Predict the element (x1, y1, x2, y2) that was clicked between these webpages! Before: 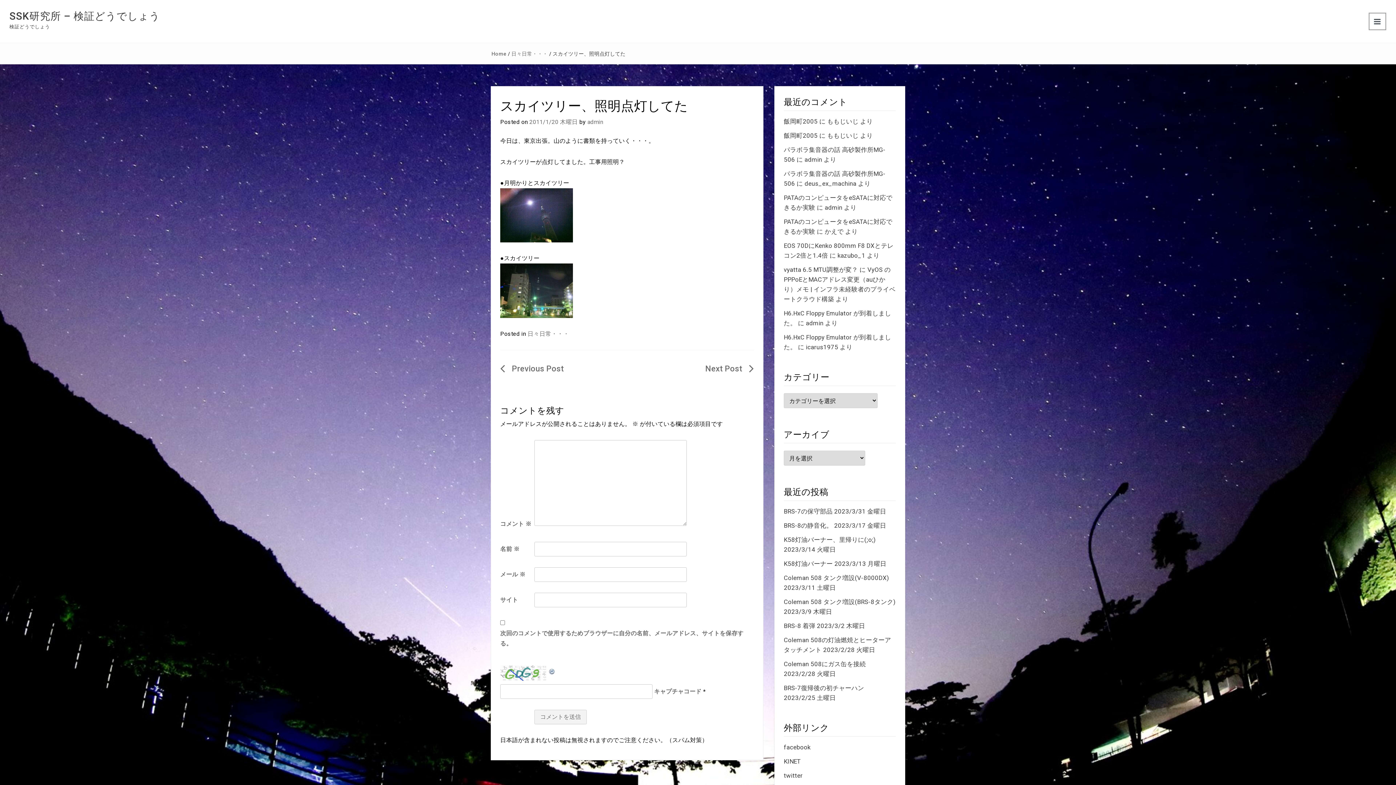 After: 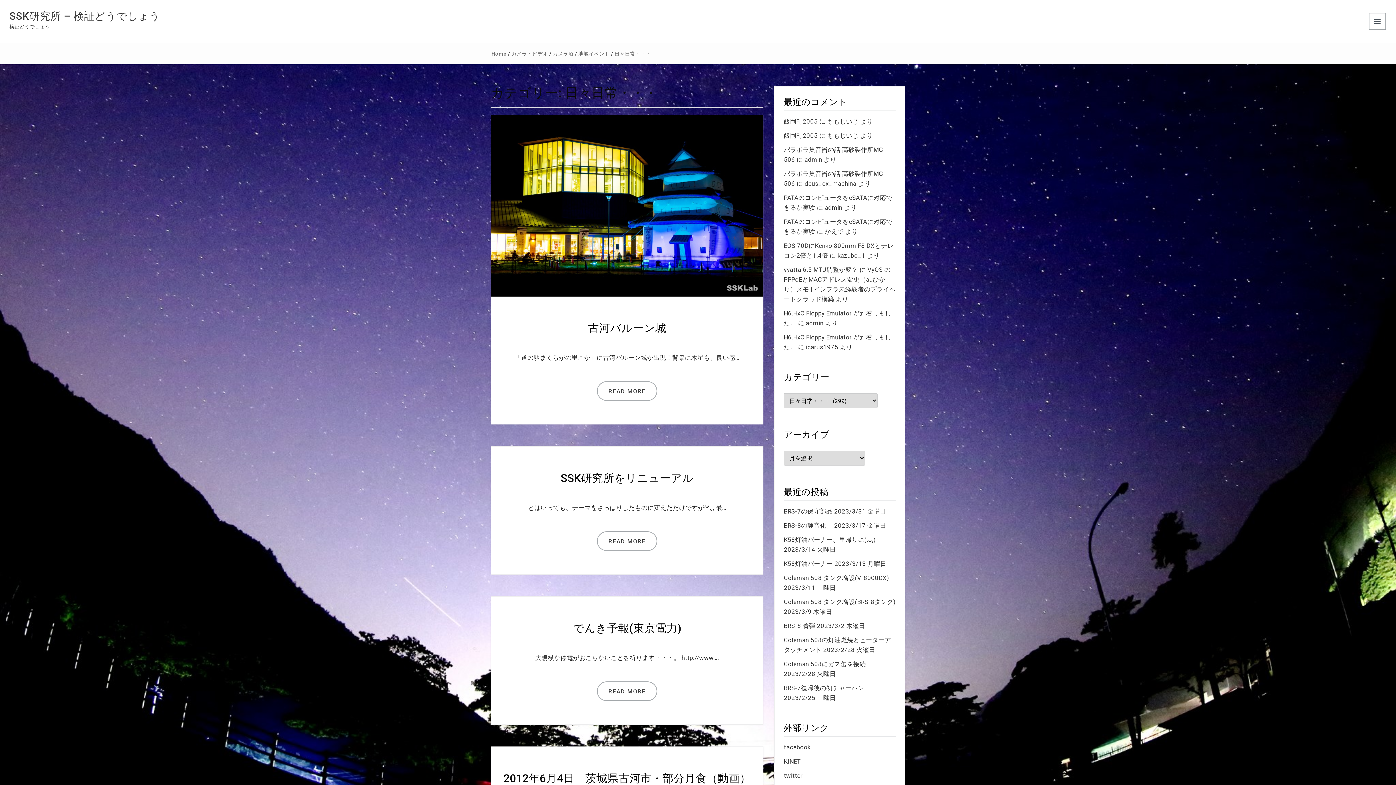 Action: label: 日々日常・・・ bbox: (527, 330, 569, 337)